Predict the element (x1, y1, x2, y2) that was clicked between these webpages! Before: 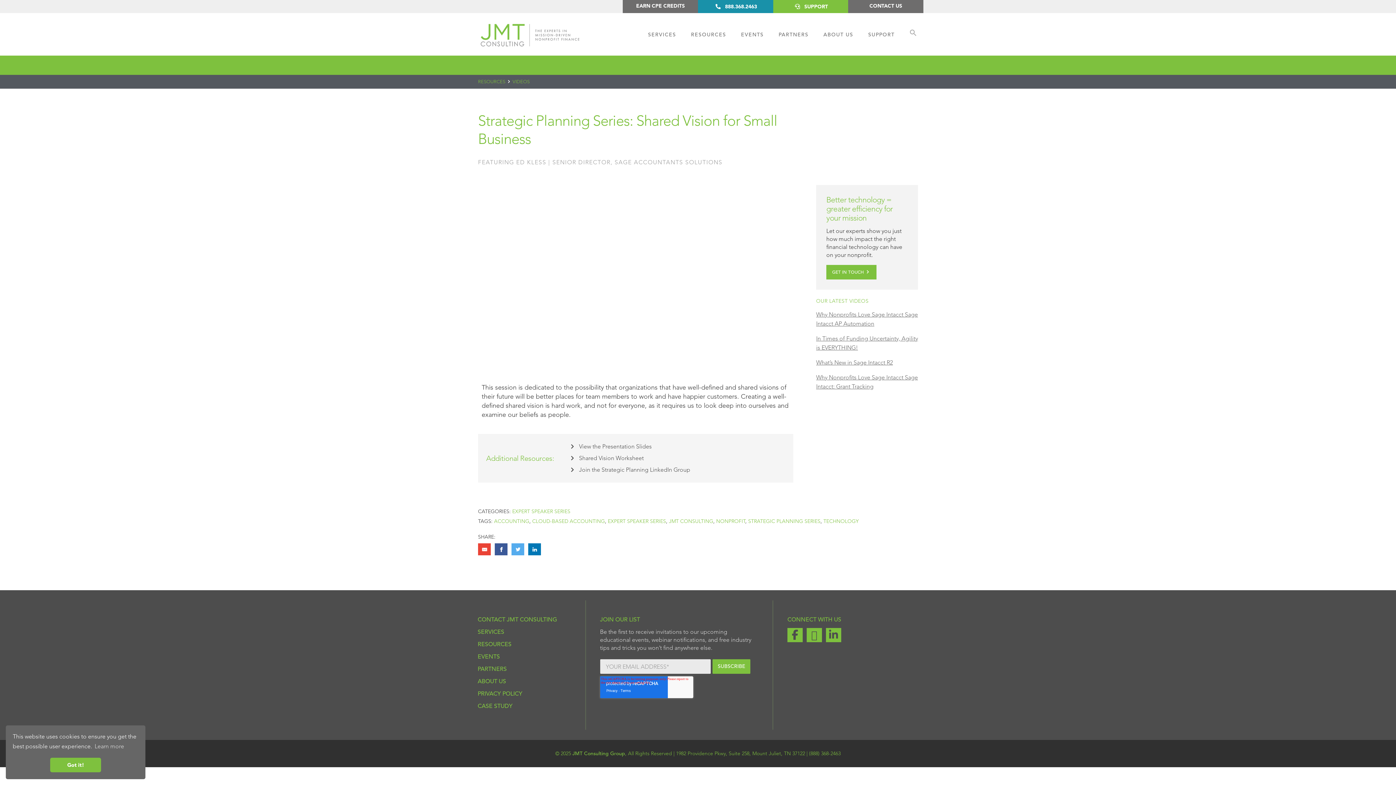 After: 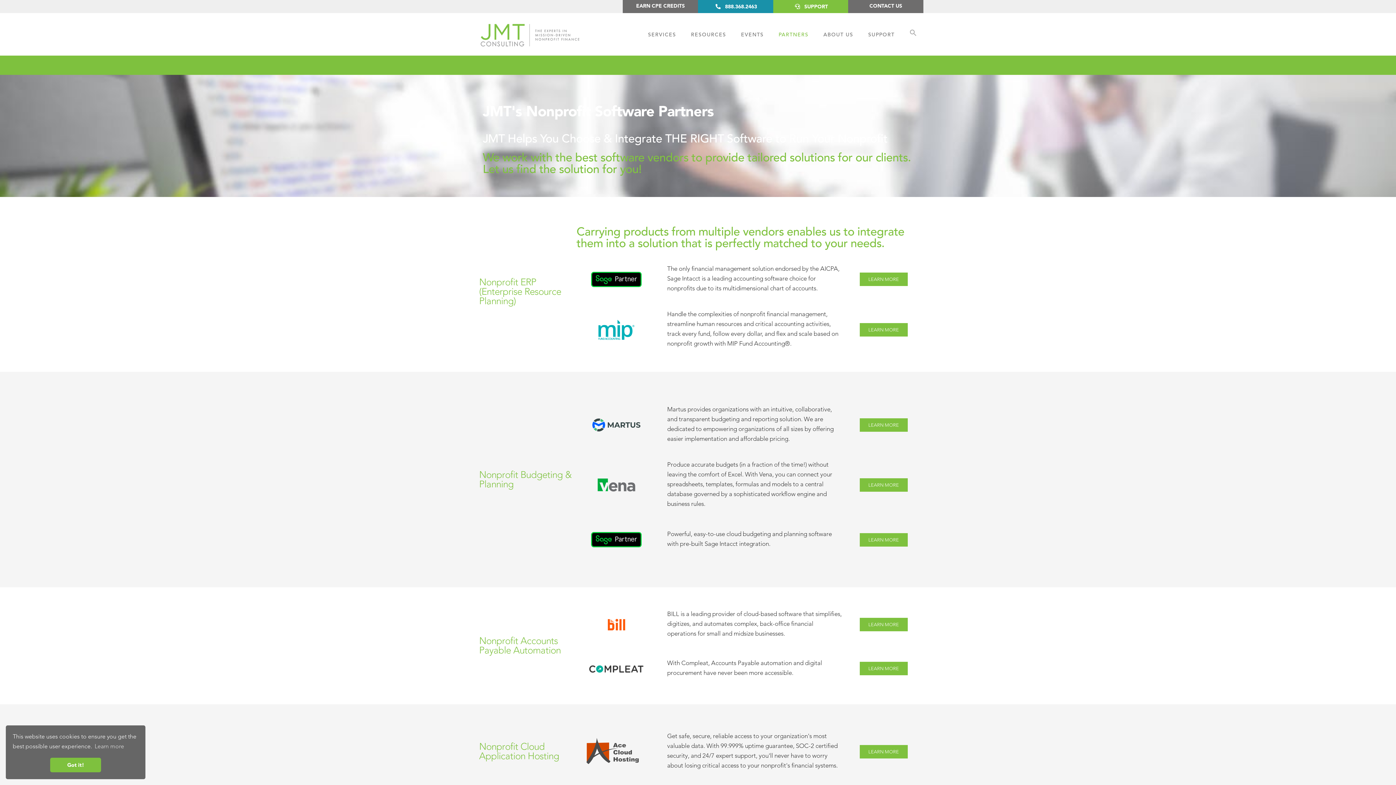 Action: bbox: (778, 31, 808, 38) label: PARTNERS